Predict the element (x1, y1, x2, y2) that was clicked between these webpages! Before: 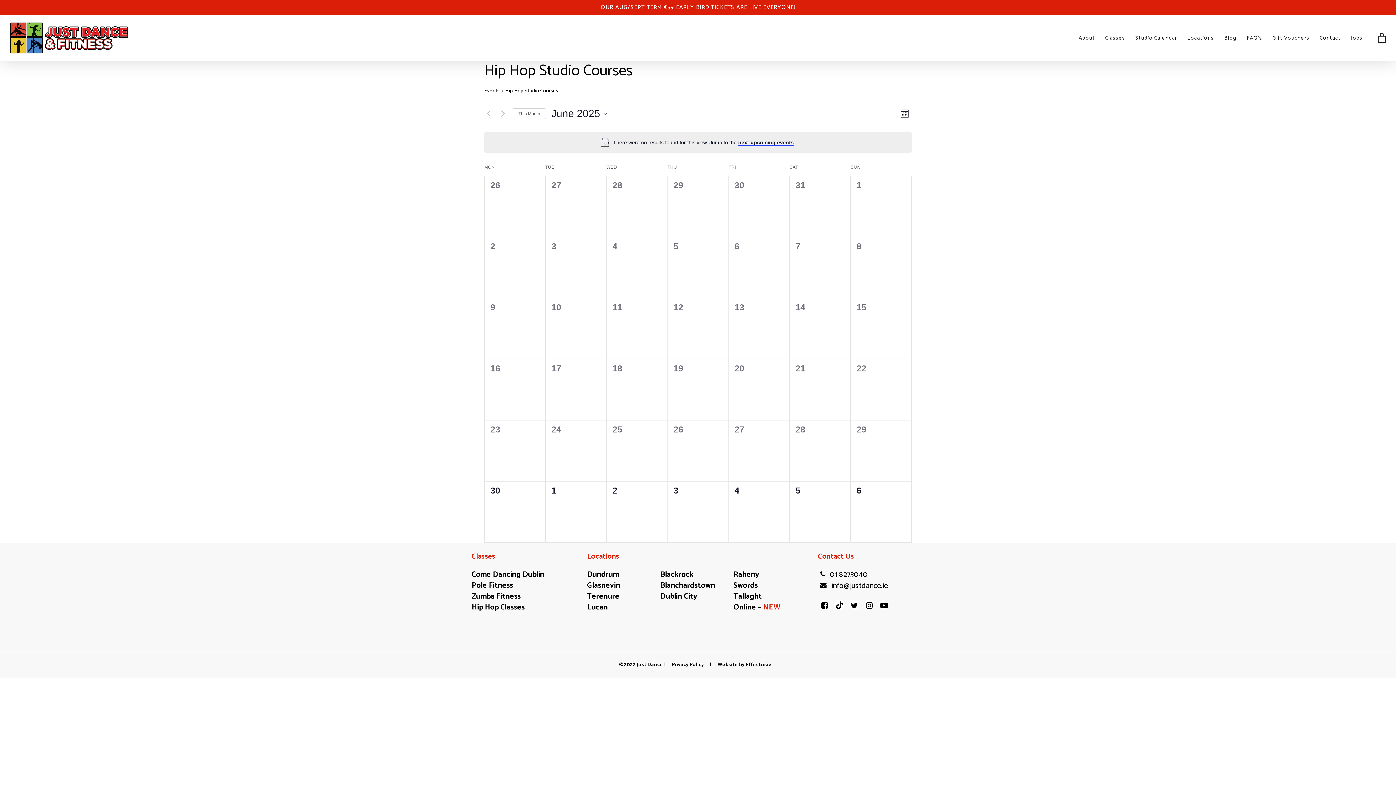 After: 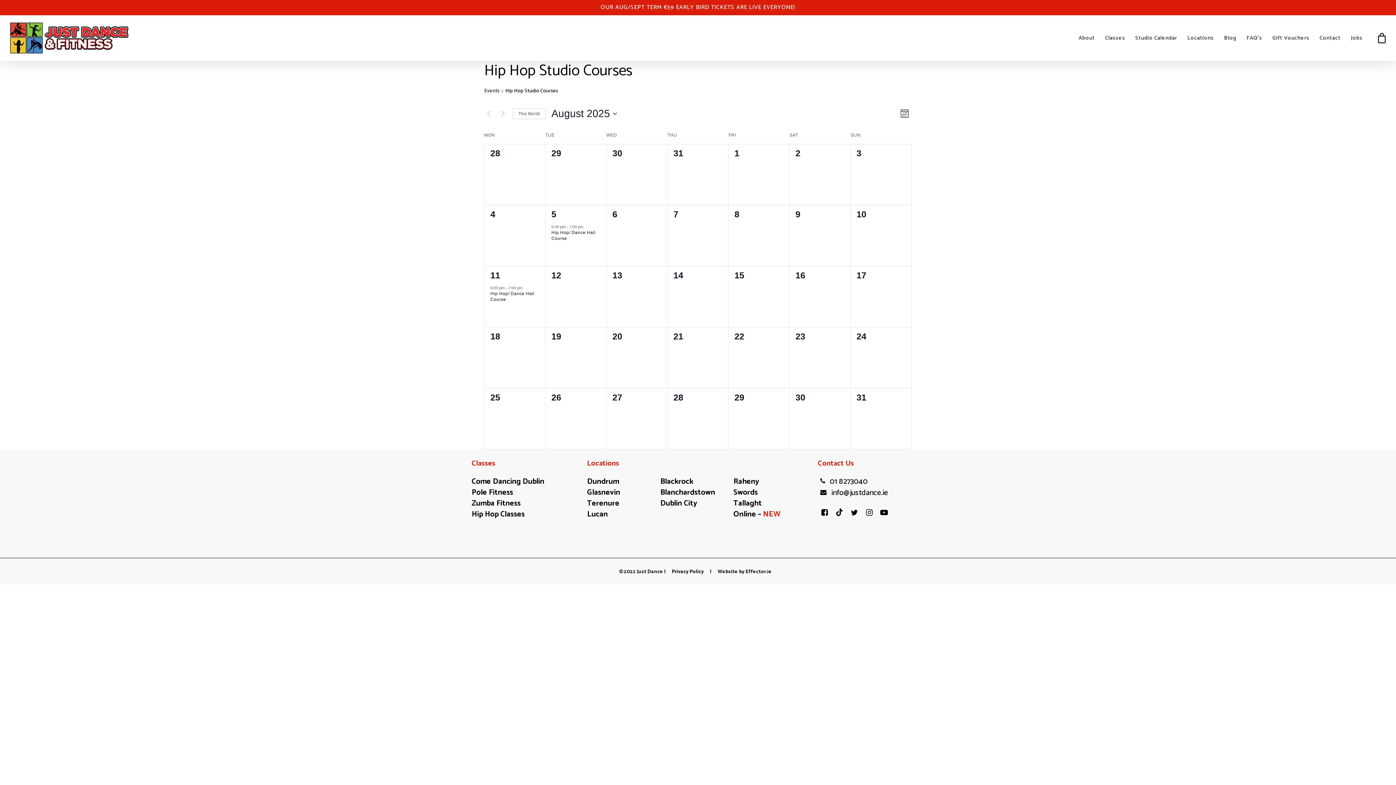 Action: bbox: (738, 139, 794, 145) label: next upcoming events